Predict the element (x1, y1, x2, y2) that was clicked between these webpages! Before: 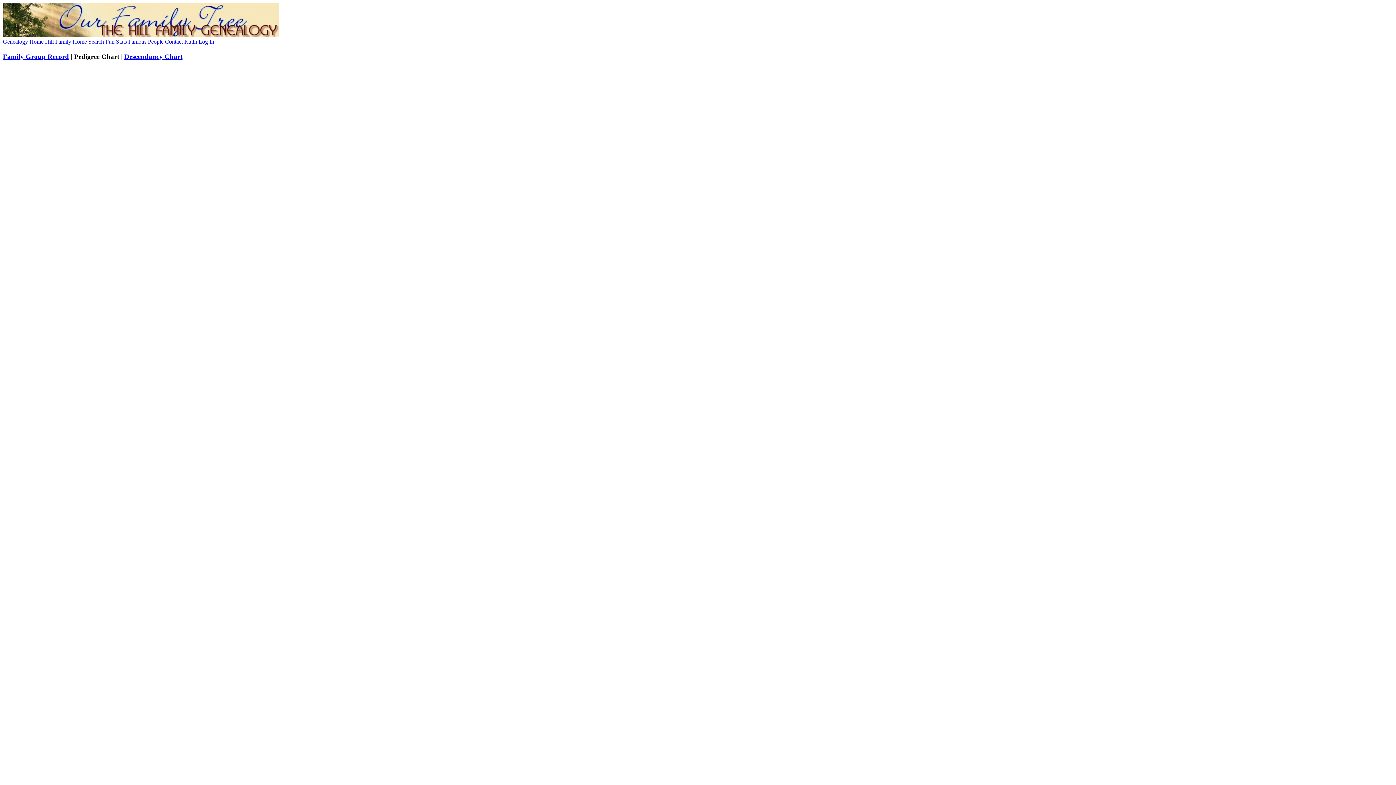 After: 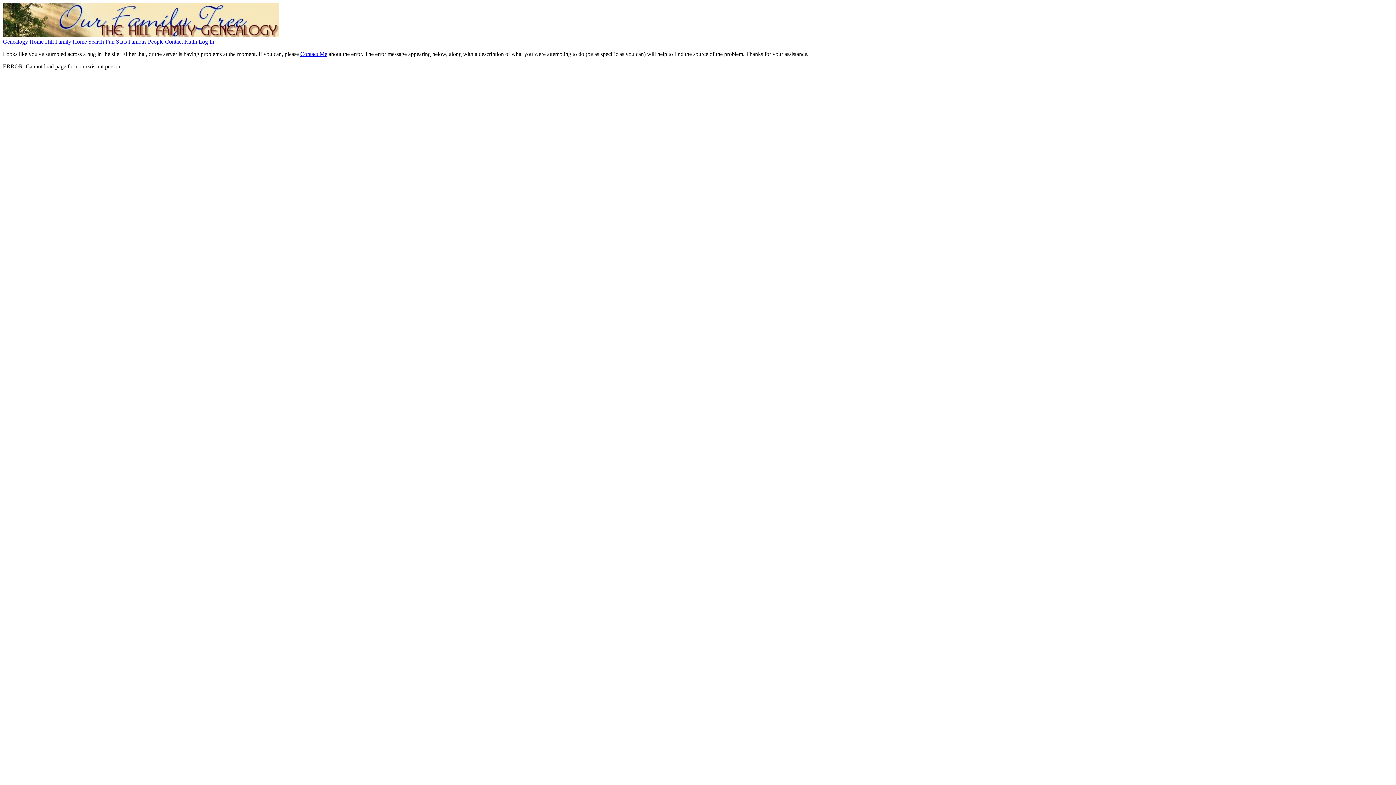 Action: label: Descendancy Chart bbox: (124, 52, 182, 60)